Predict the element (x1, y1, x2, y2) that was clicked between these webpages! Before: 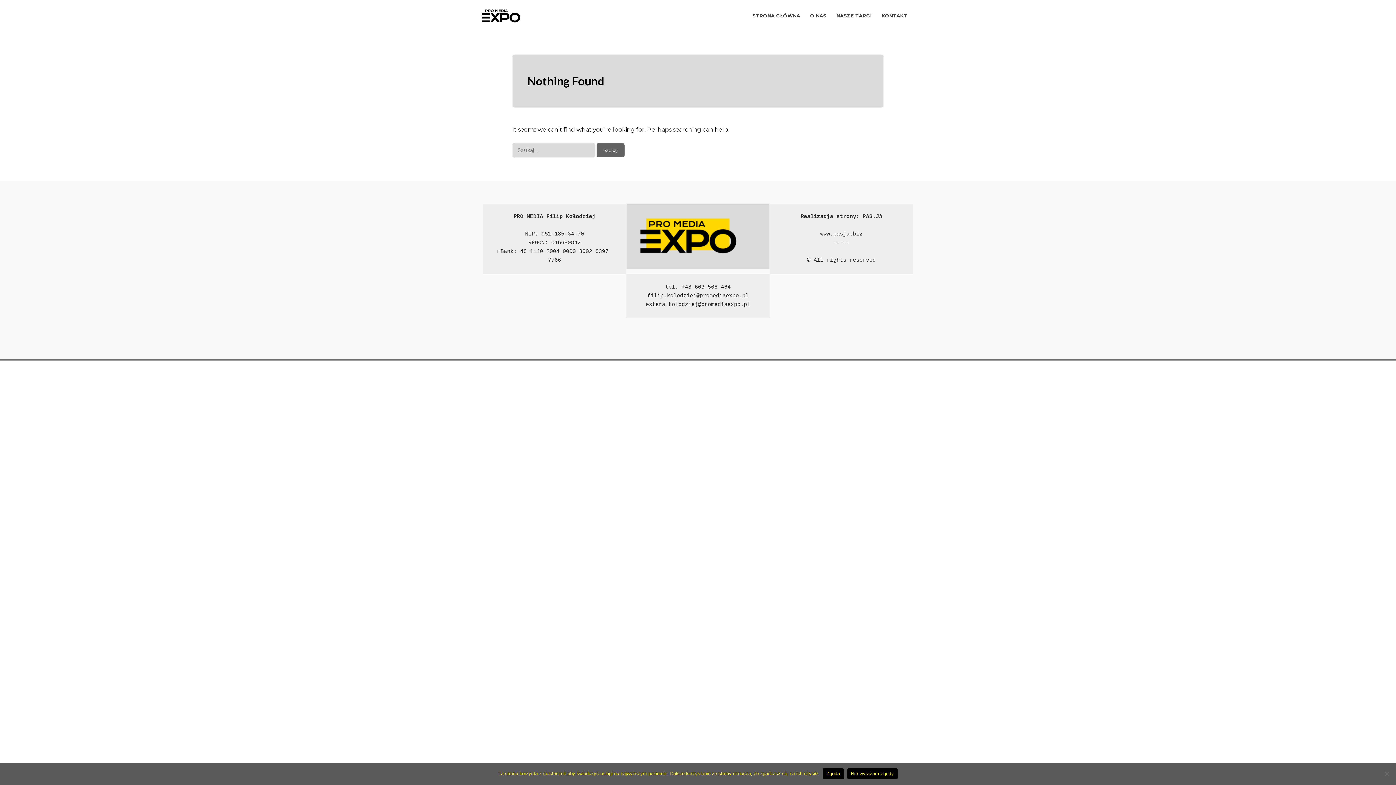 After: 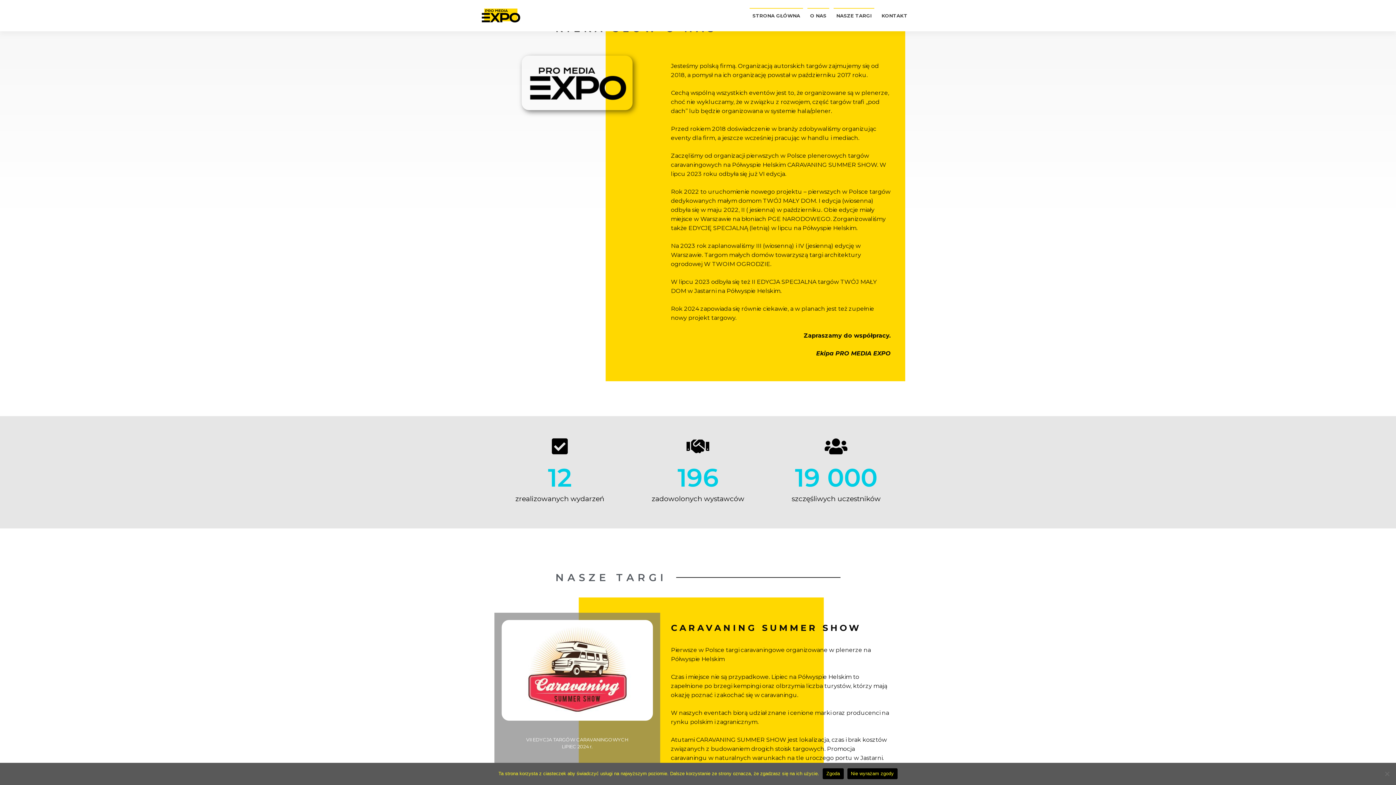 Action: bbox: (807, 6, 829, 25) label: O NAS